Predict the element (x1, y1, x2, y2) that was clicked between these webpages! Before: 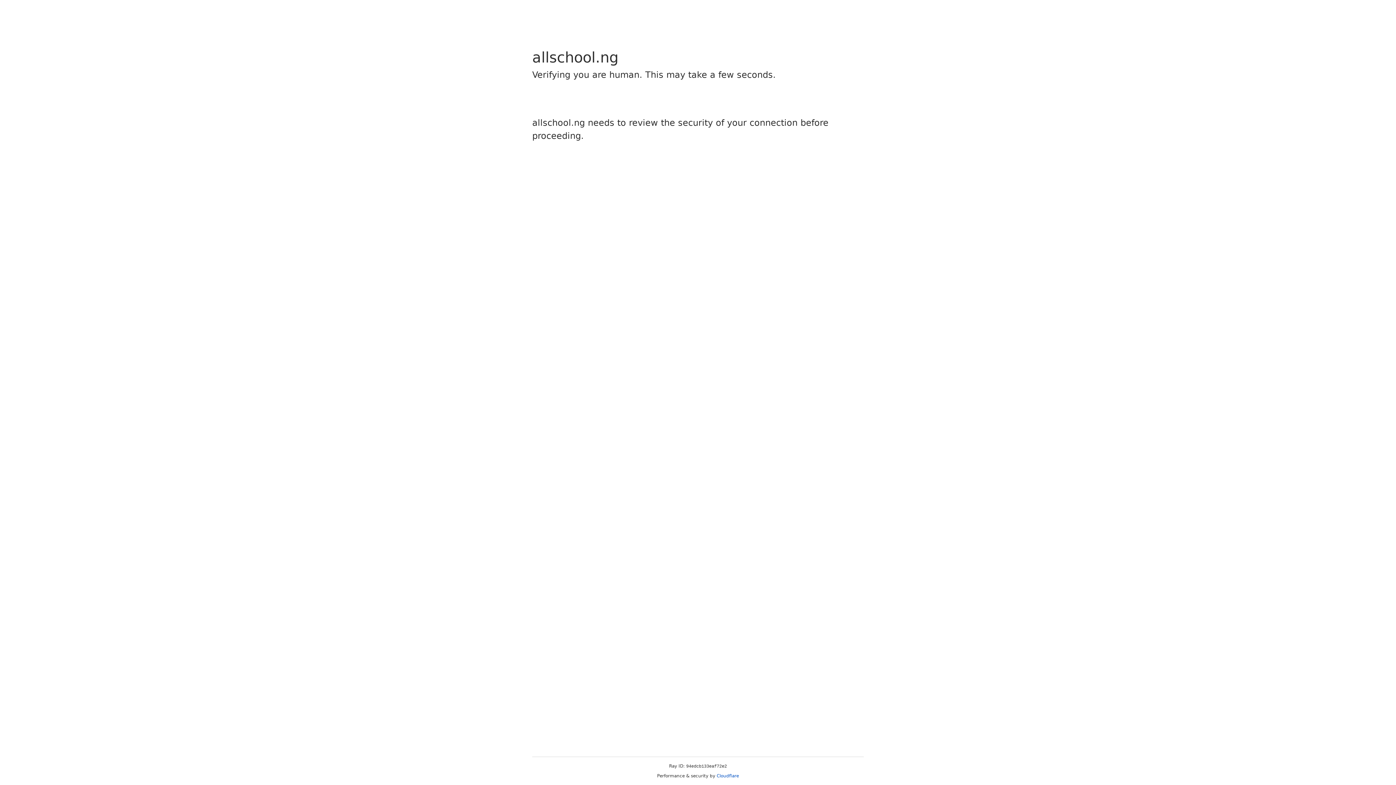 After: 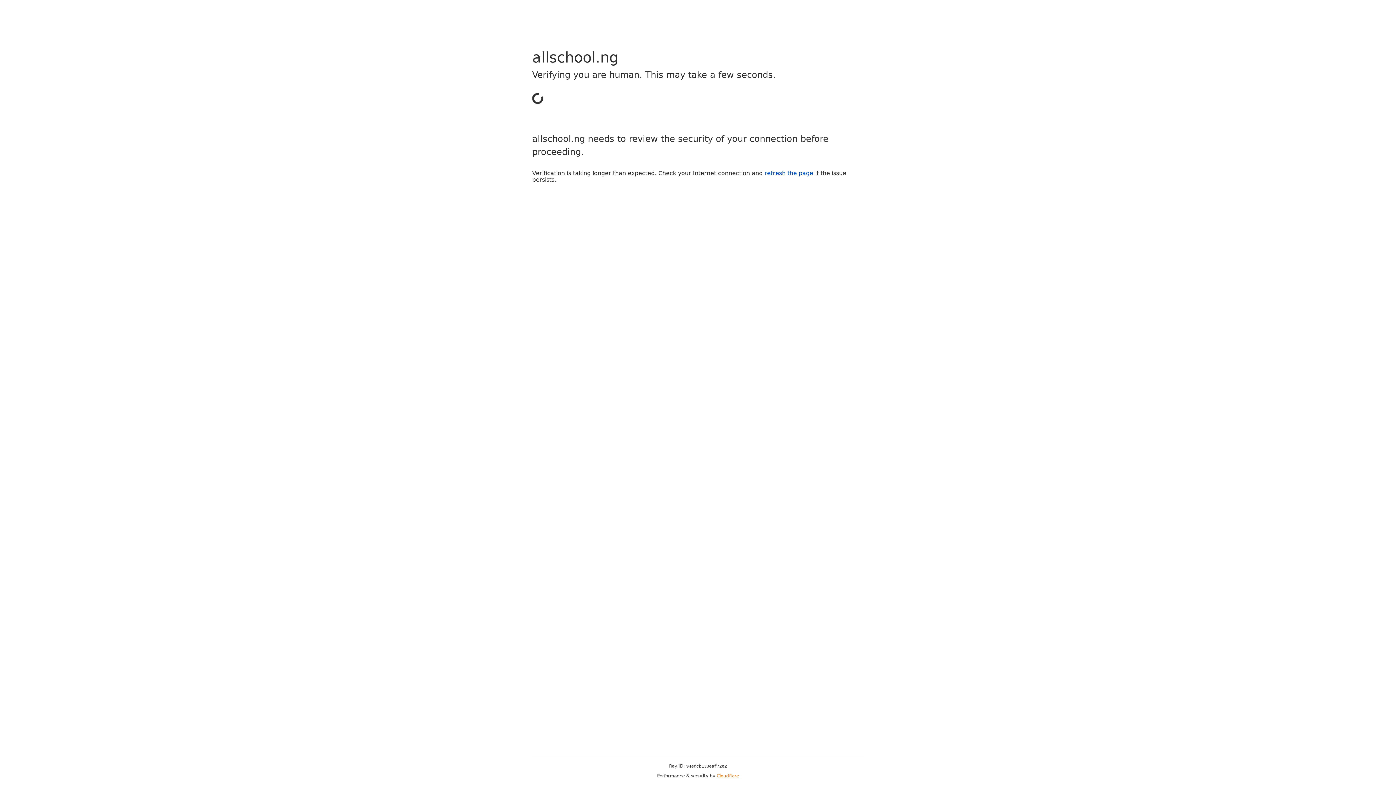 Action: bbox: (716, 773, 739, 778) label: Cloudflare